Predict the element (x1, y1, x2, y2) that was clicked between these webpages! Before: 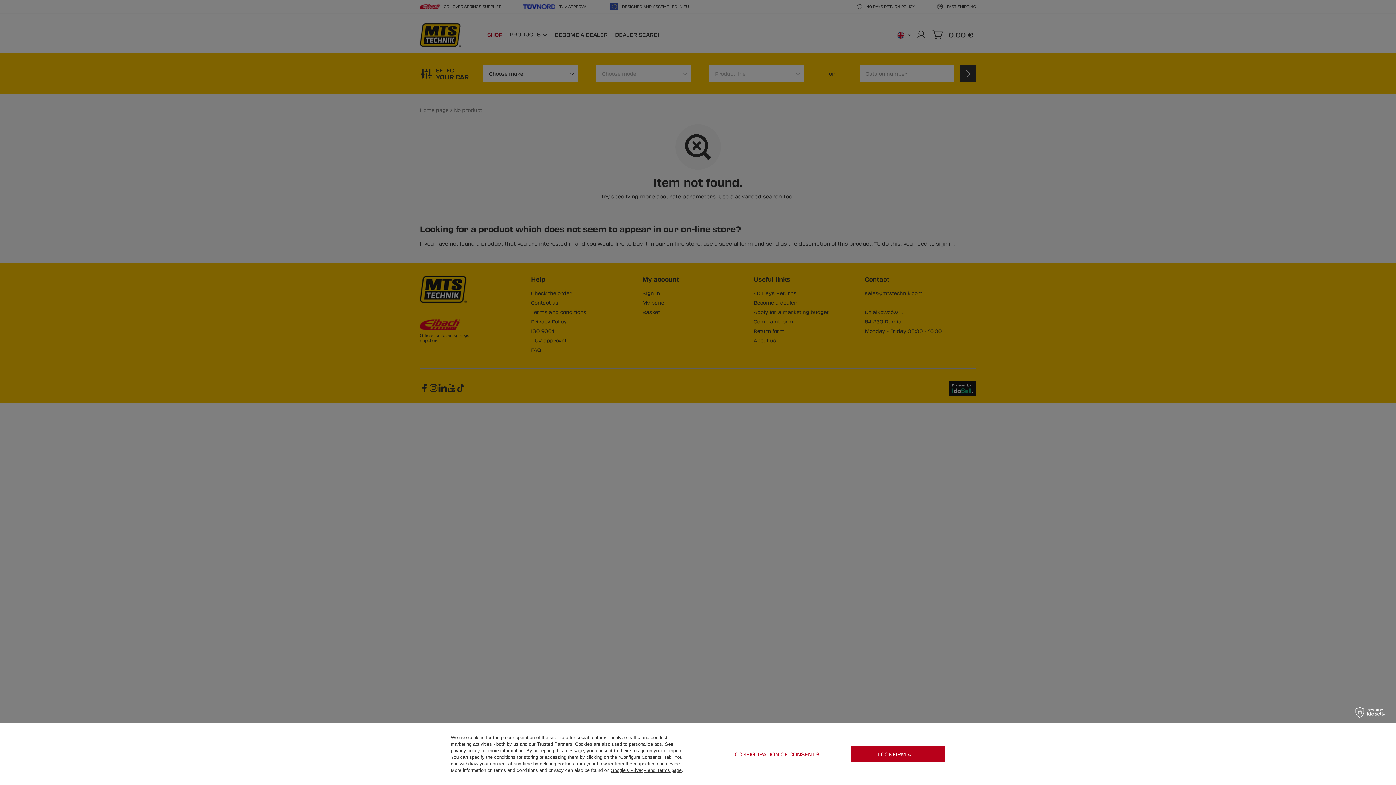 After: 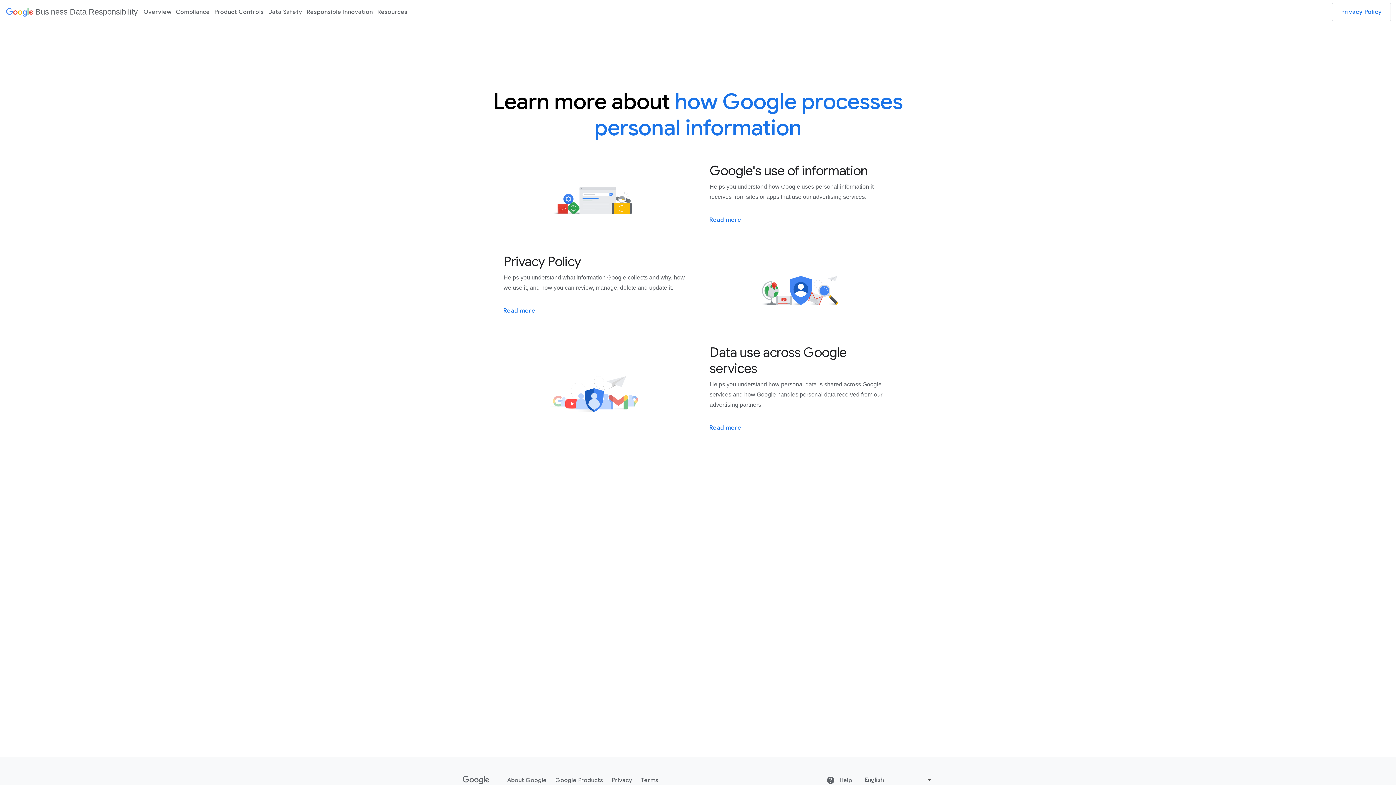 Action: label: Google's Privacy and Terms page bbox: (610, 768, 681, 773)